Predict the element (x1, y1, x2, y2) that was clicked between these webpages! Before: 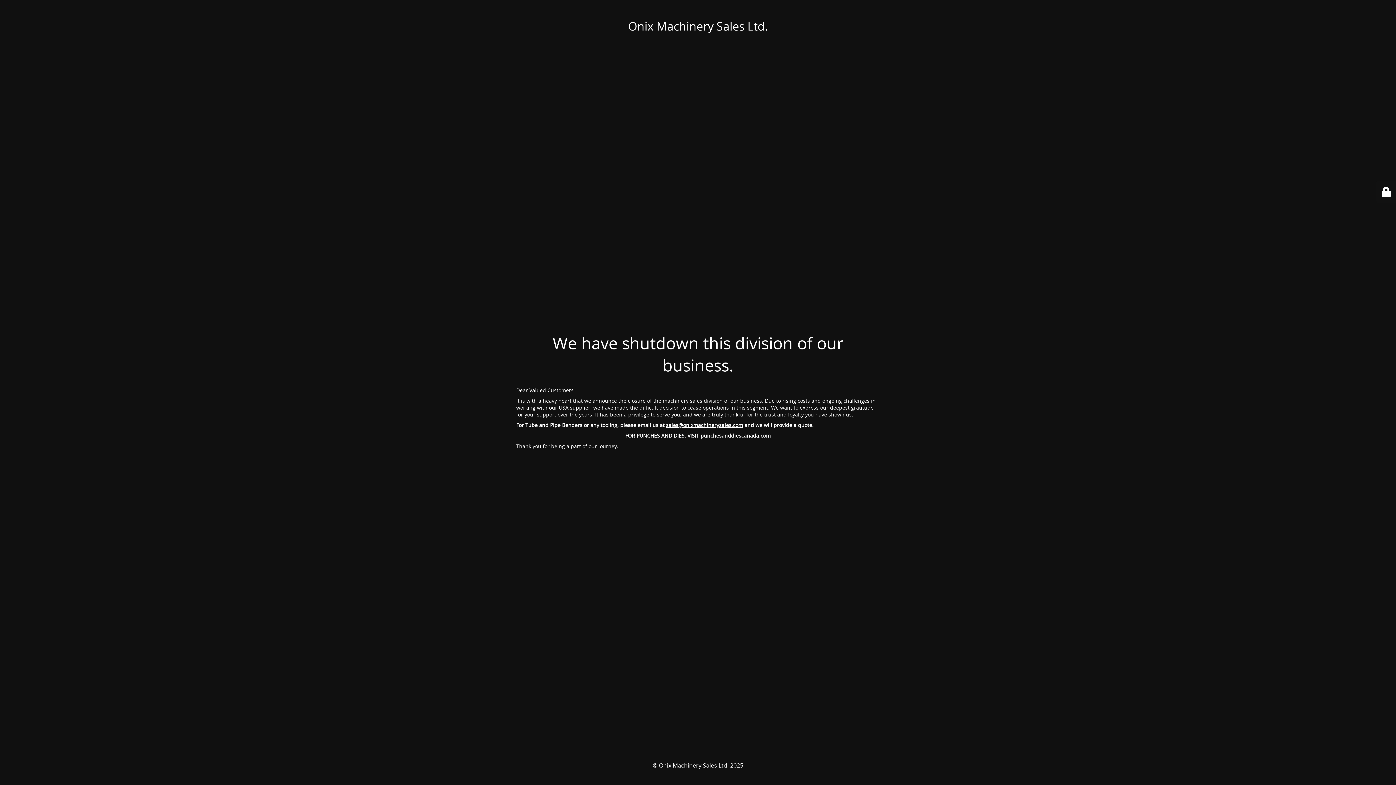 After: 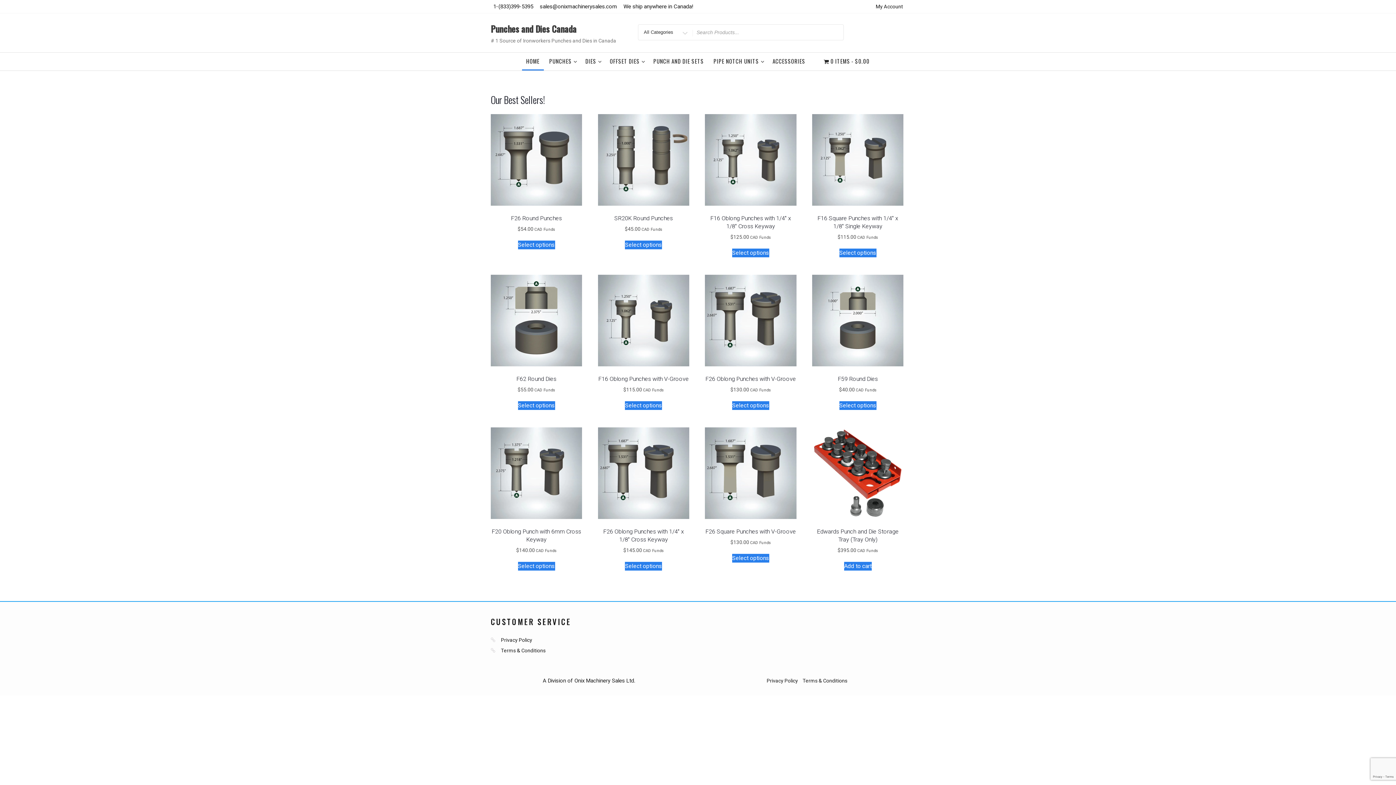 Action: bbox: (700, 432, 770, 439) label: punchesanddiescanada.com